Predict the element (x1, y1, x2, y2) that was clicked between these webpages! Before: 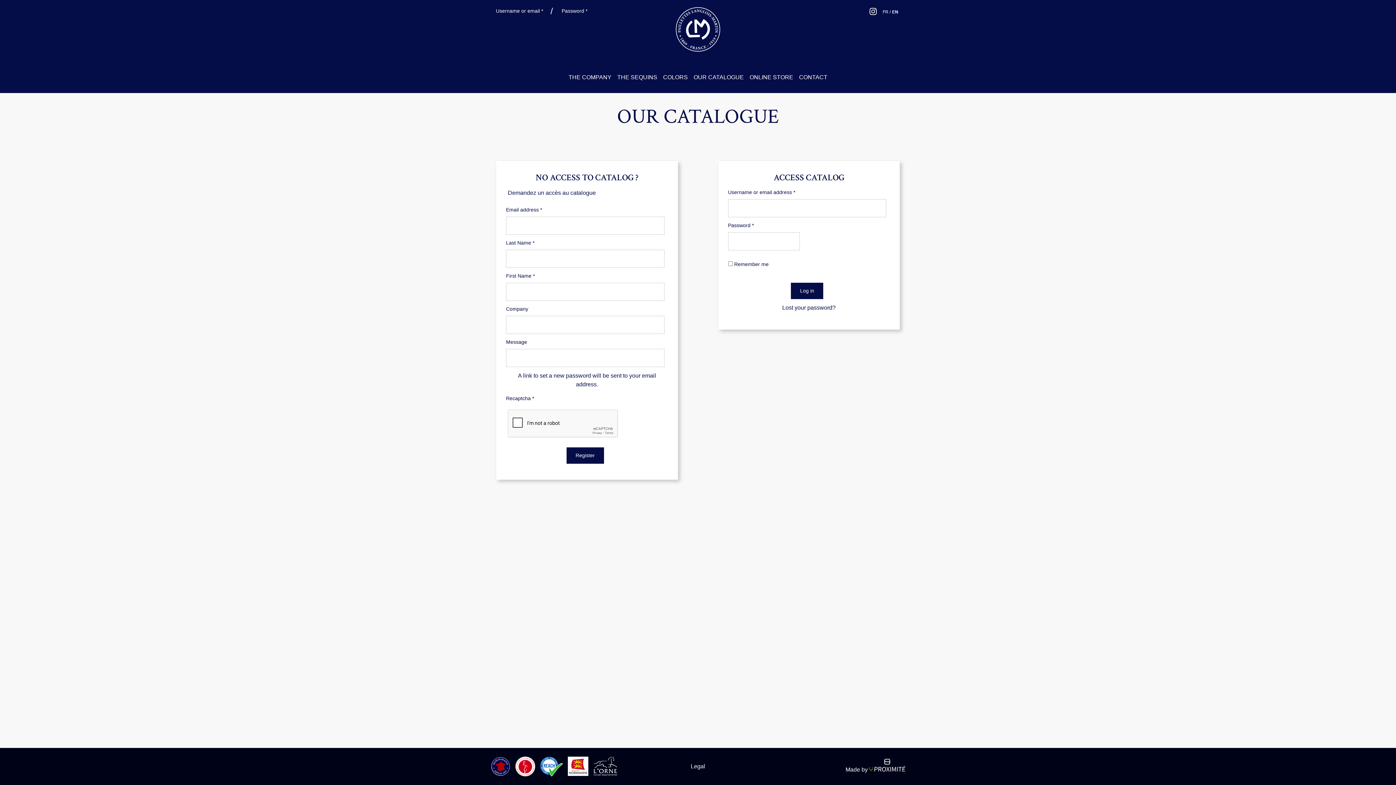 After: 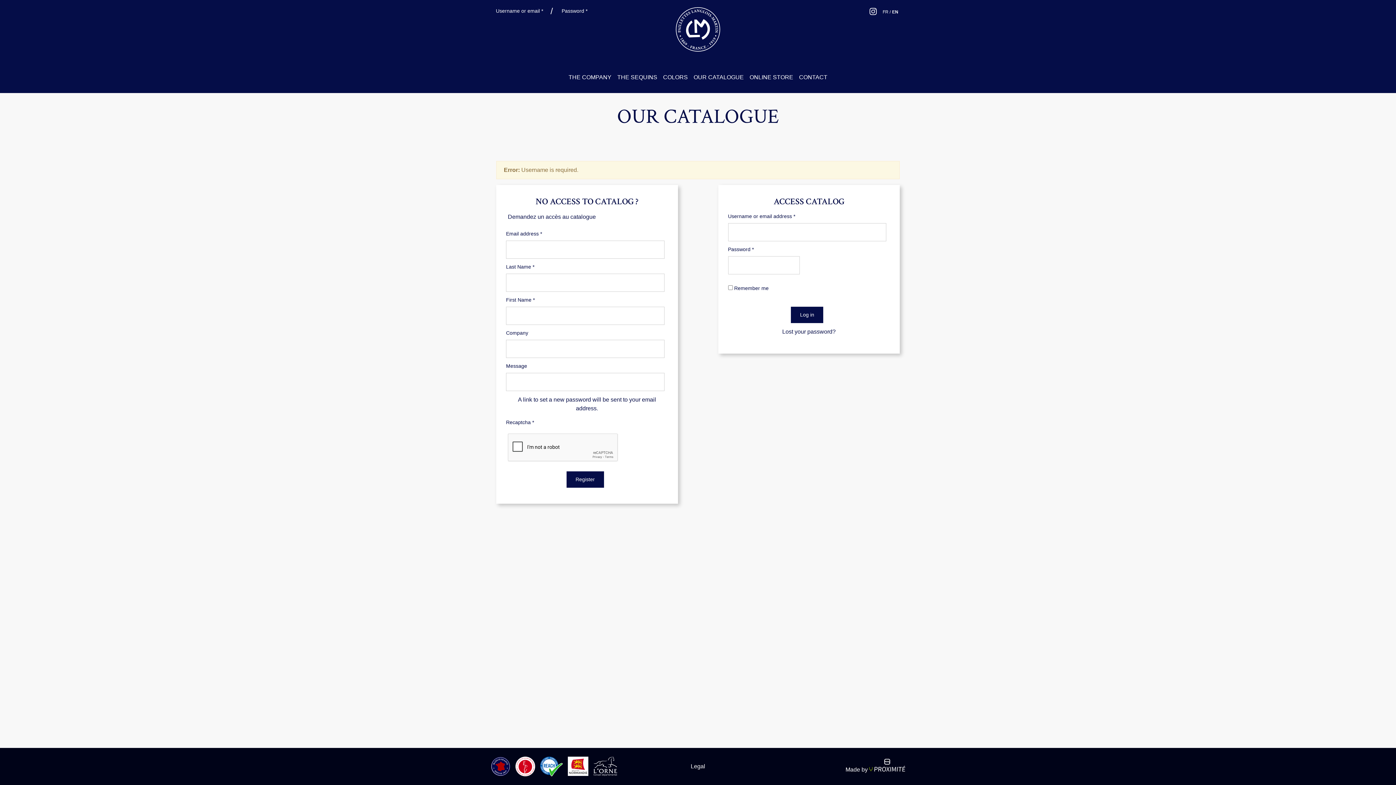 Action: bbox: (791, 282, 823, 299) label: Log in